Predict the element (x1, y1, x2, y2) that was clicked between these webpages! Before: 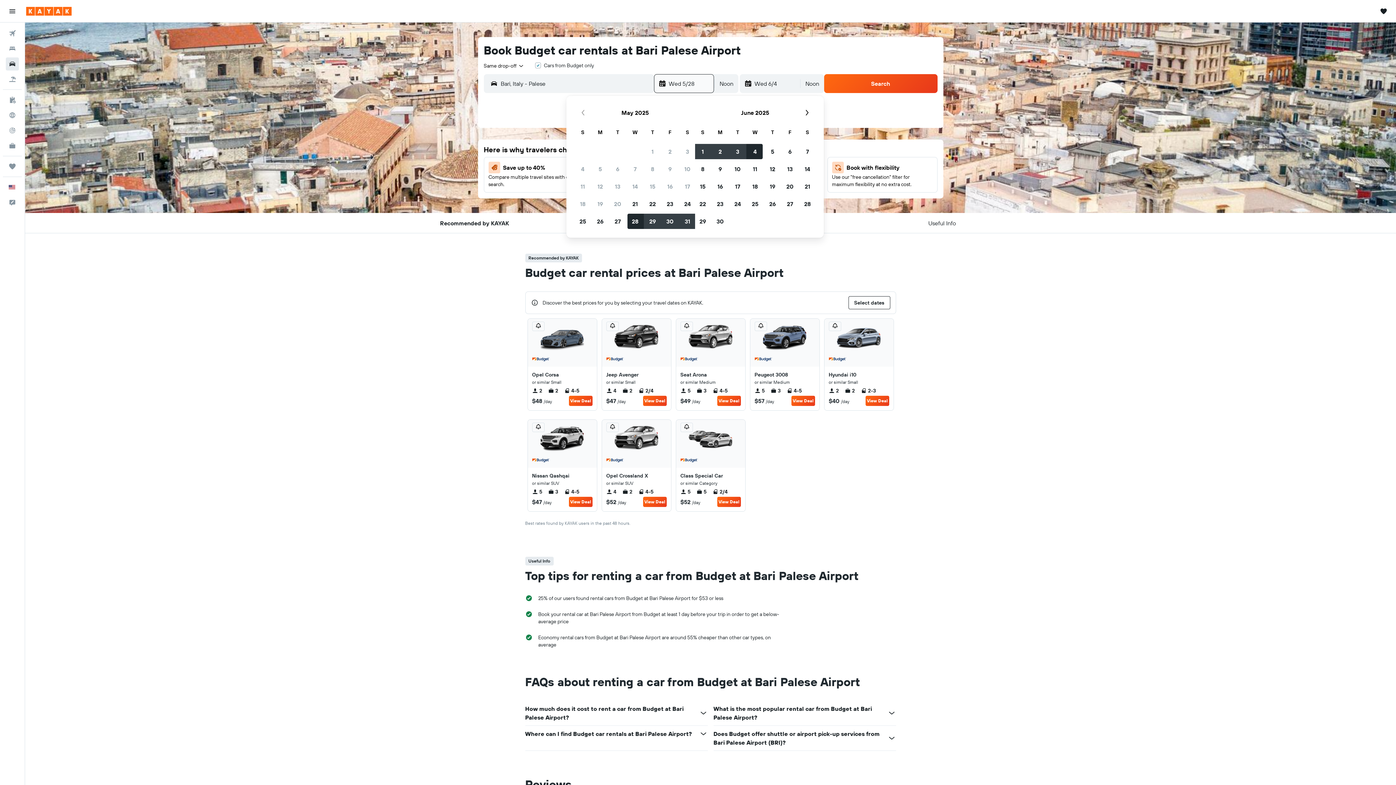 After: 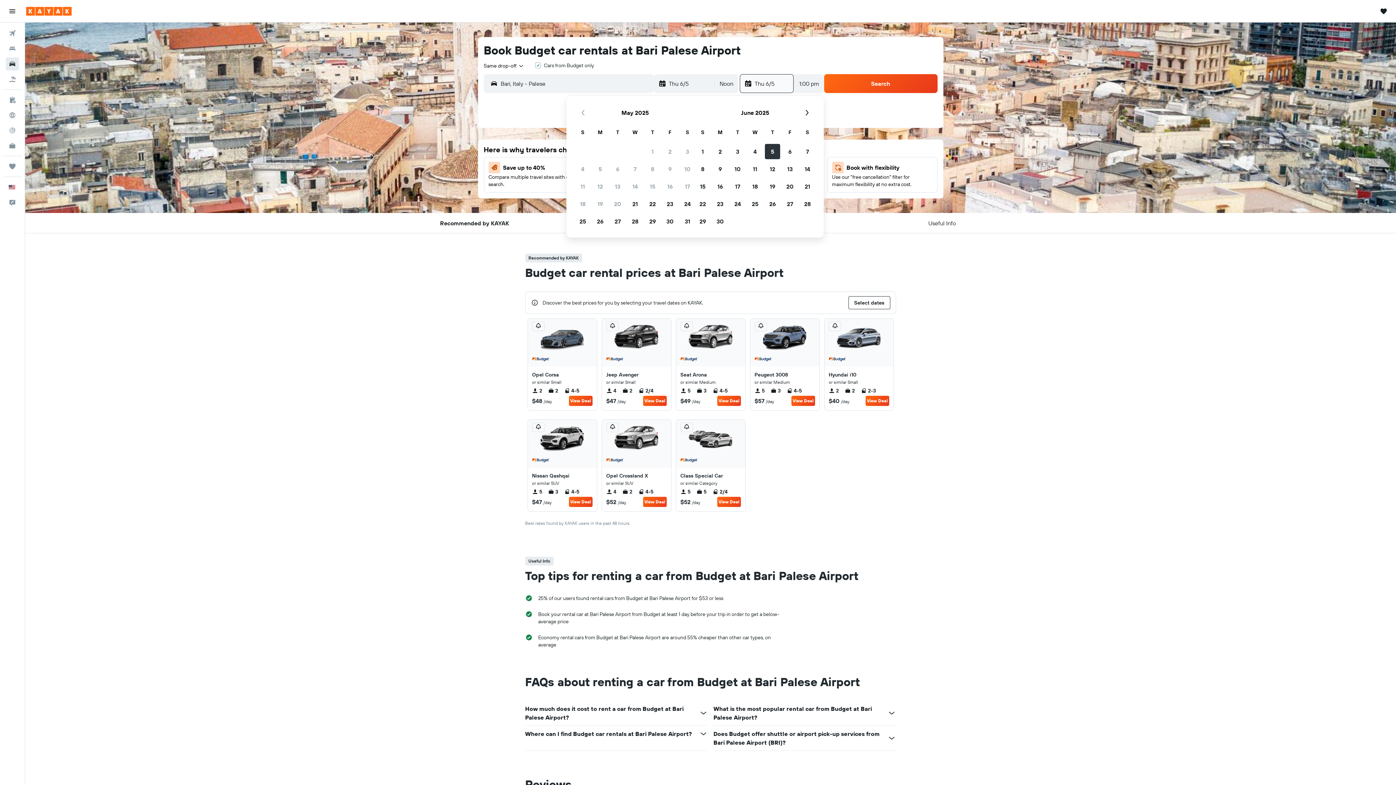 Action: bbox: (764, 142, 781, 160) label: June 5, 2025